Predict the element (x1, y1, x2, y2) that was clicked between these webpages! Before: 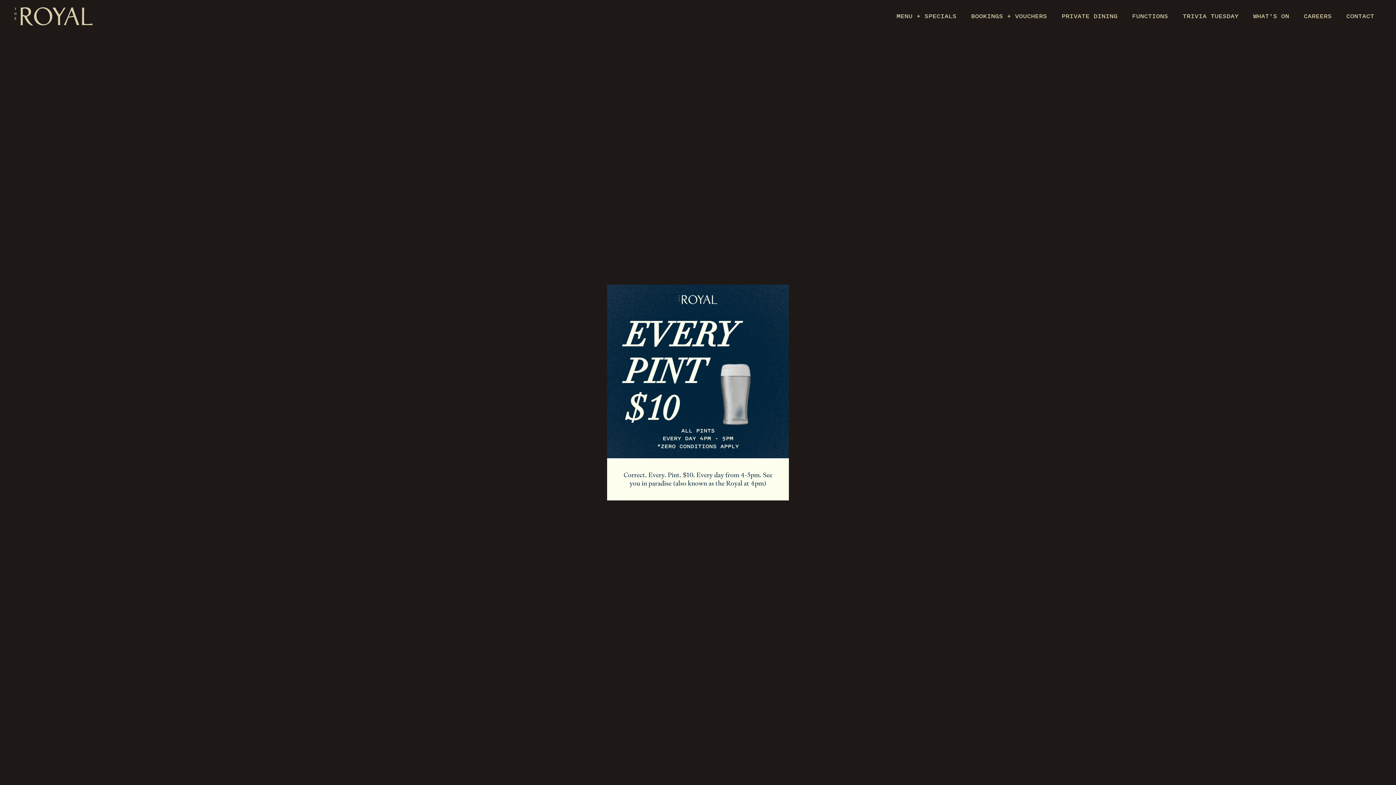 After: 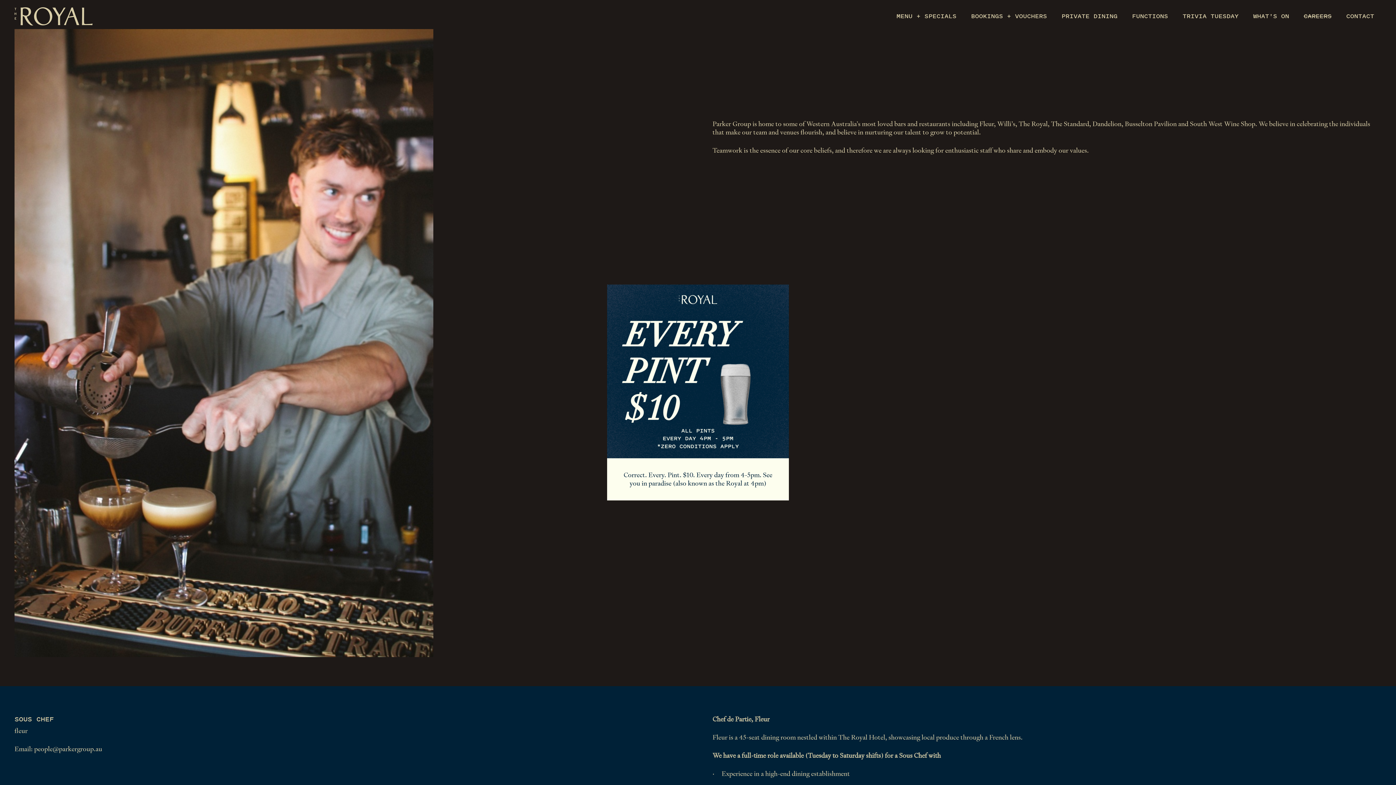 Action: label: CAREERS bbox: (1304, 12, 1332, 20)